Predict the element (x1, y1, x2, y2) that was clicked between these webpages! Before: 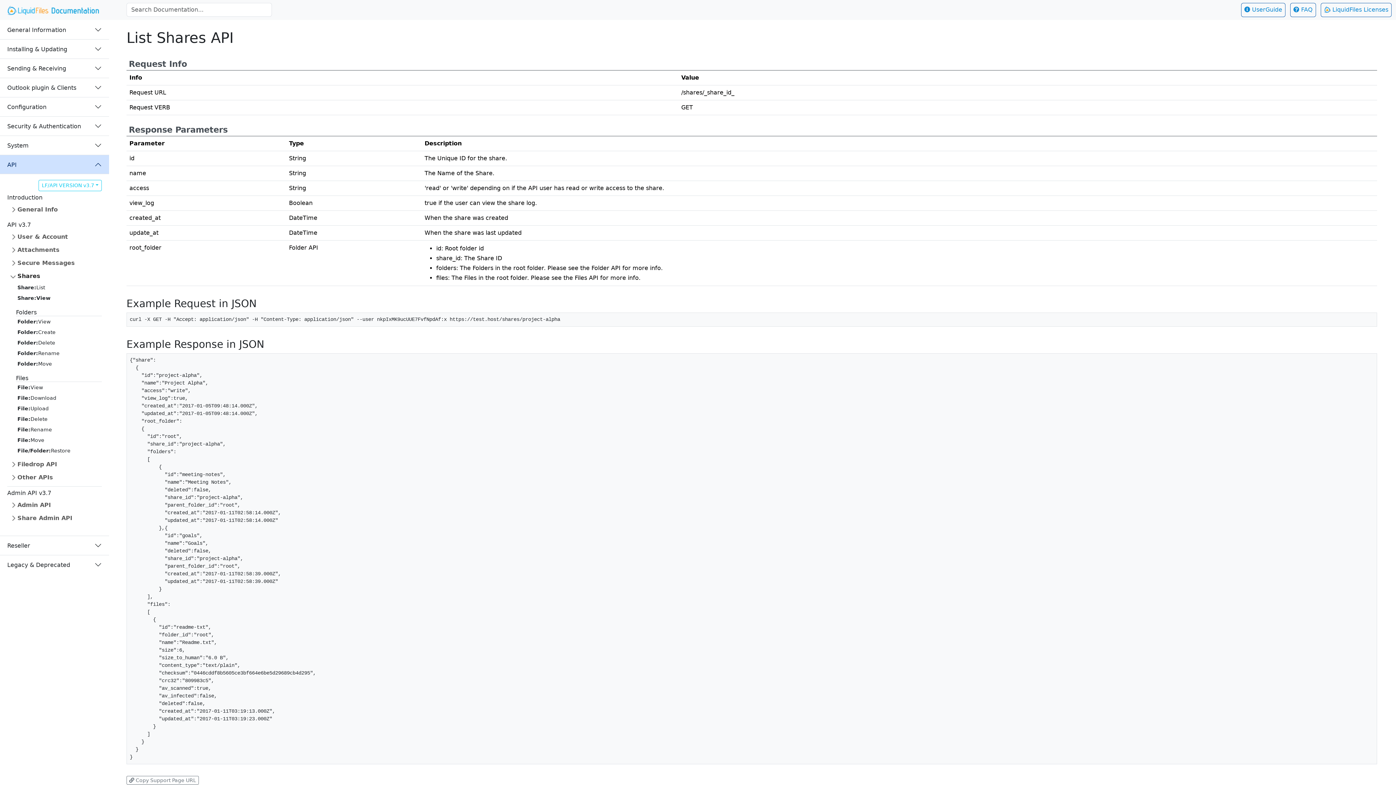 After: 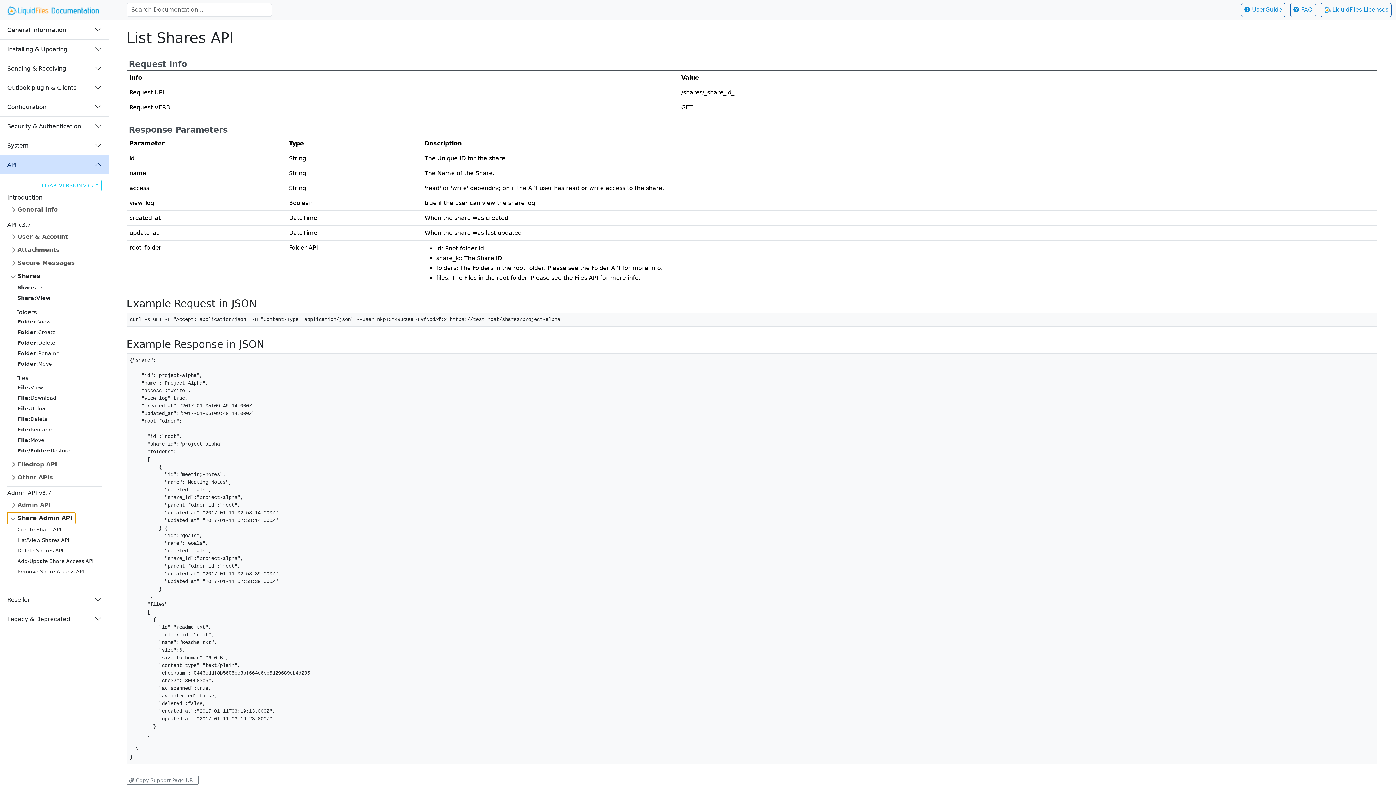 Action: bbox: (7, 512, 75, 524) label: Share Admin API